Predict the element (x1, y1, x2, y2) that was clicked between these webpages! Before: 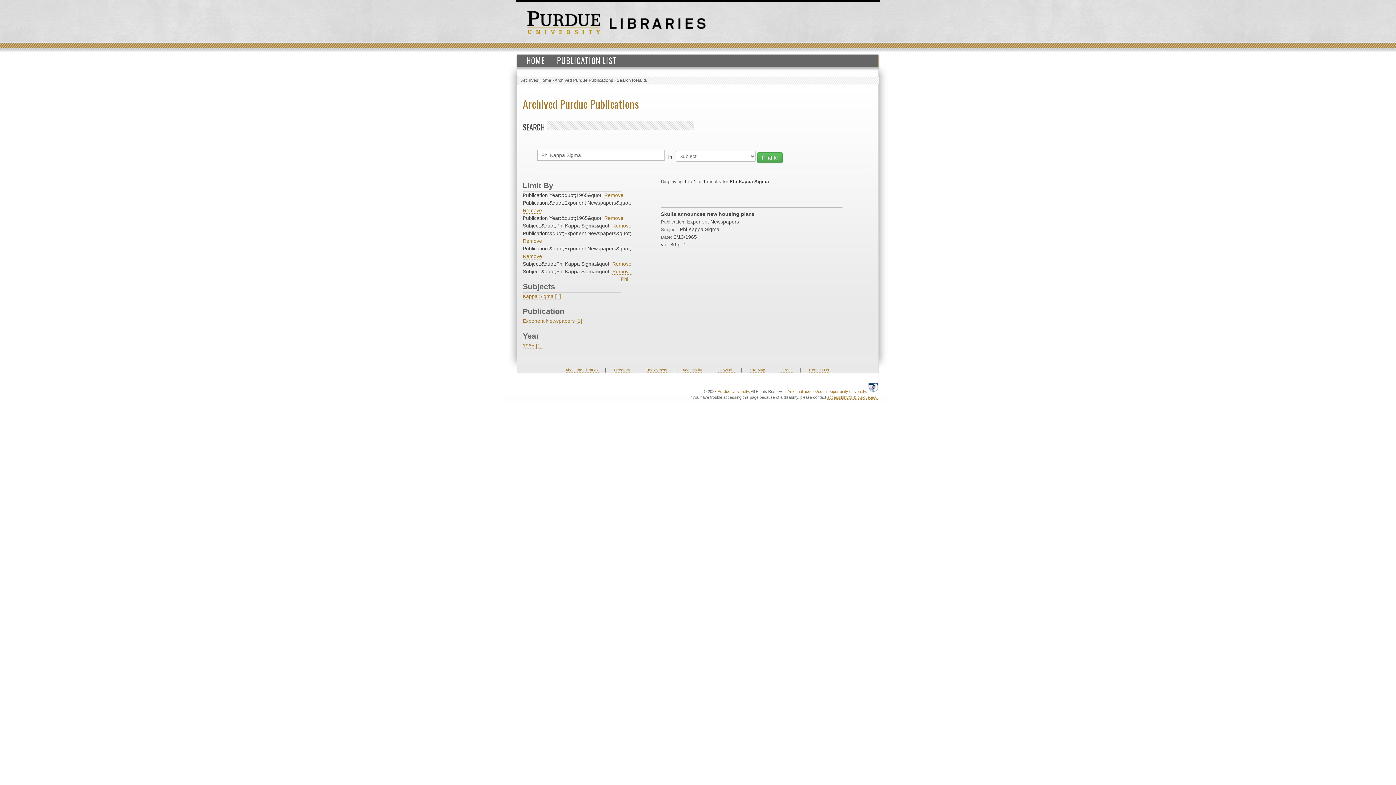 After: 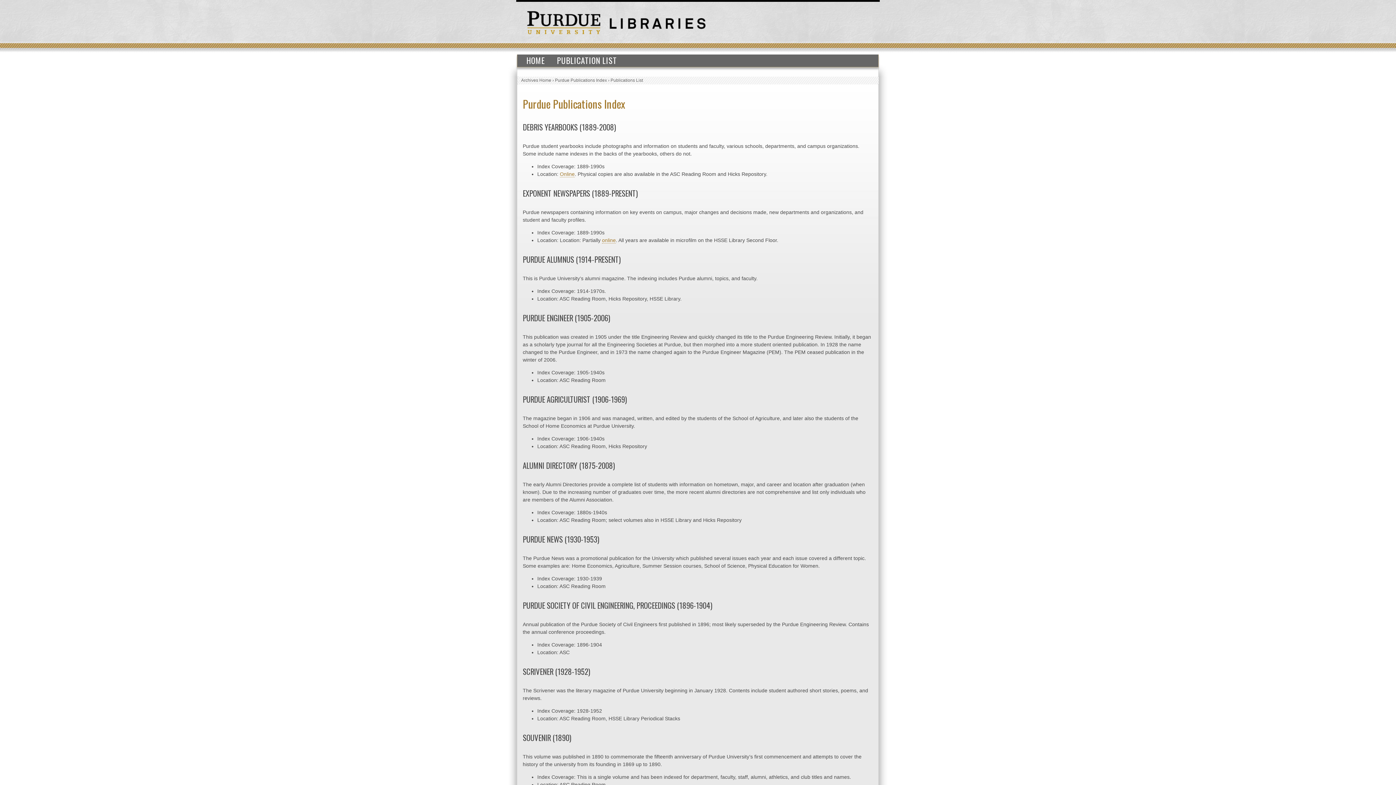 Action: label: PUBLICATION LIST bbox: (551, 54, 622, 66)